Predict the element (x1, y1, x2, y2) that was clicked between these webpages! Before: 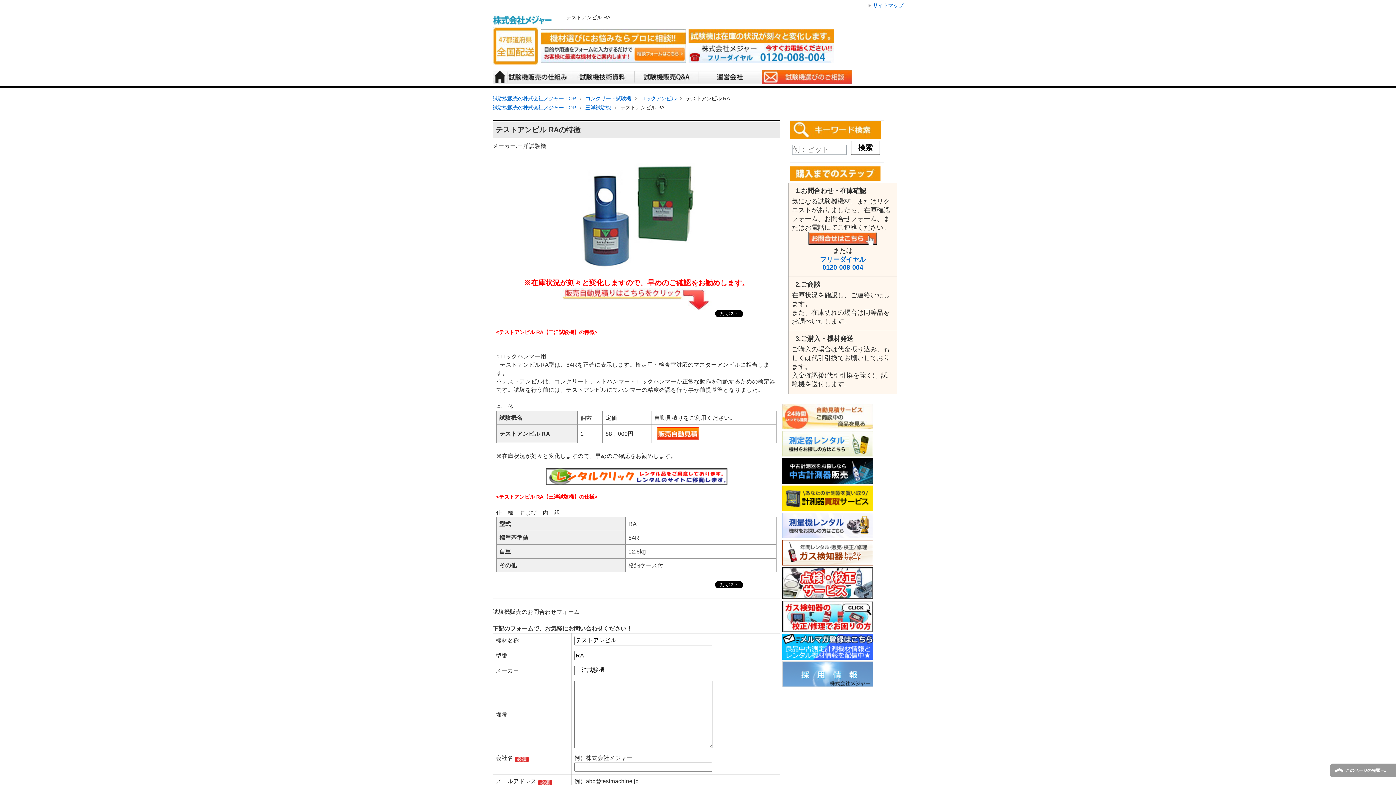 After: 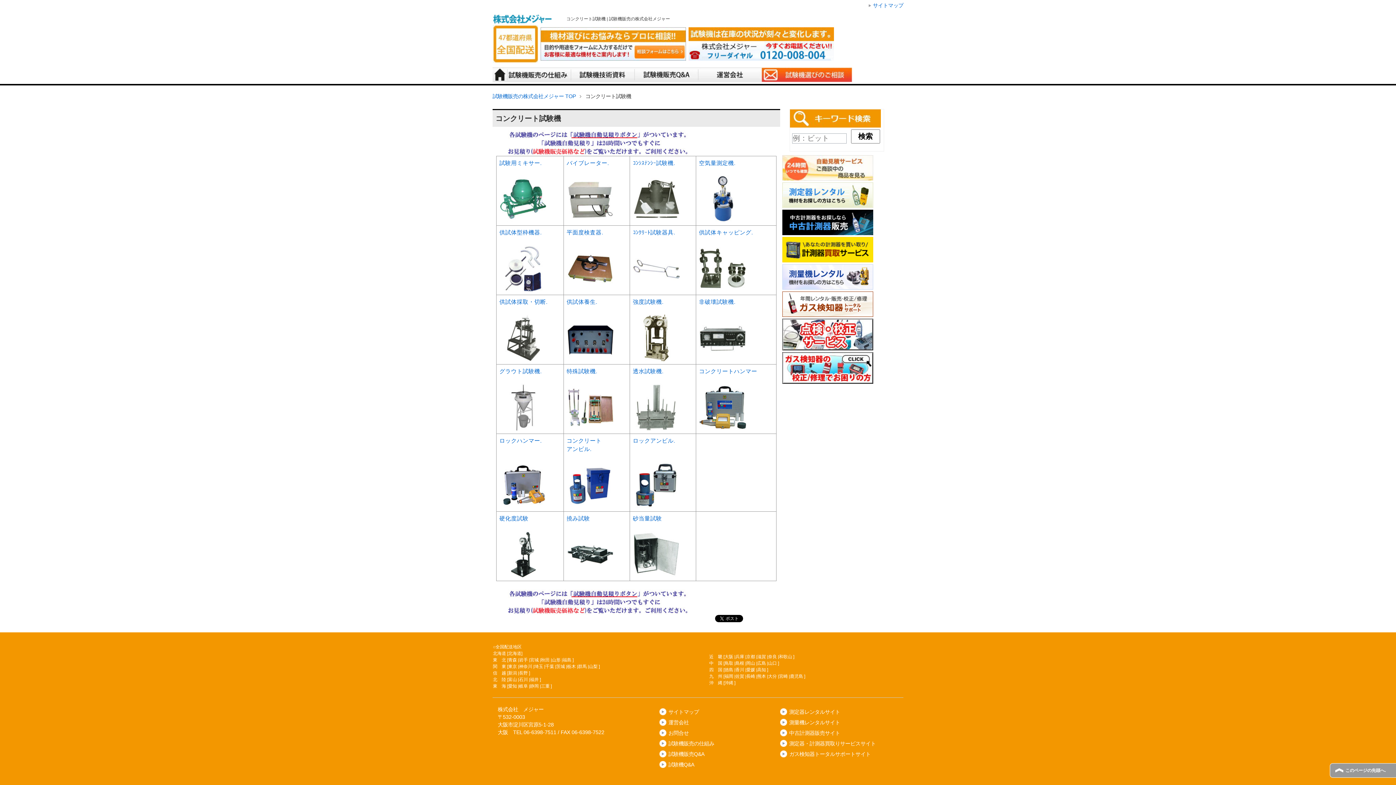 Action: bbox: (585, 95, 636, 101) label: コンクリート試験機